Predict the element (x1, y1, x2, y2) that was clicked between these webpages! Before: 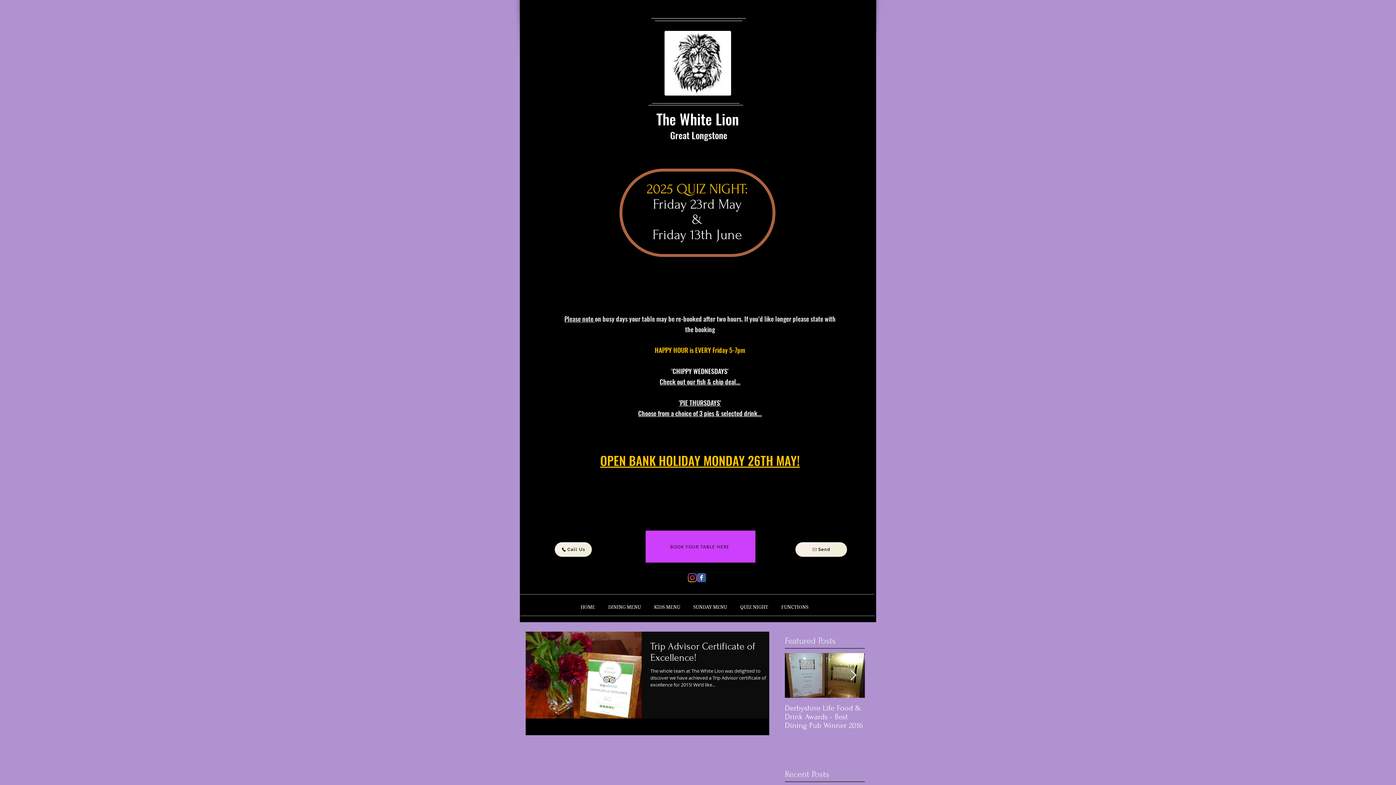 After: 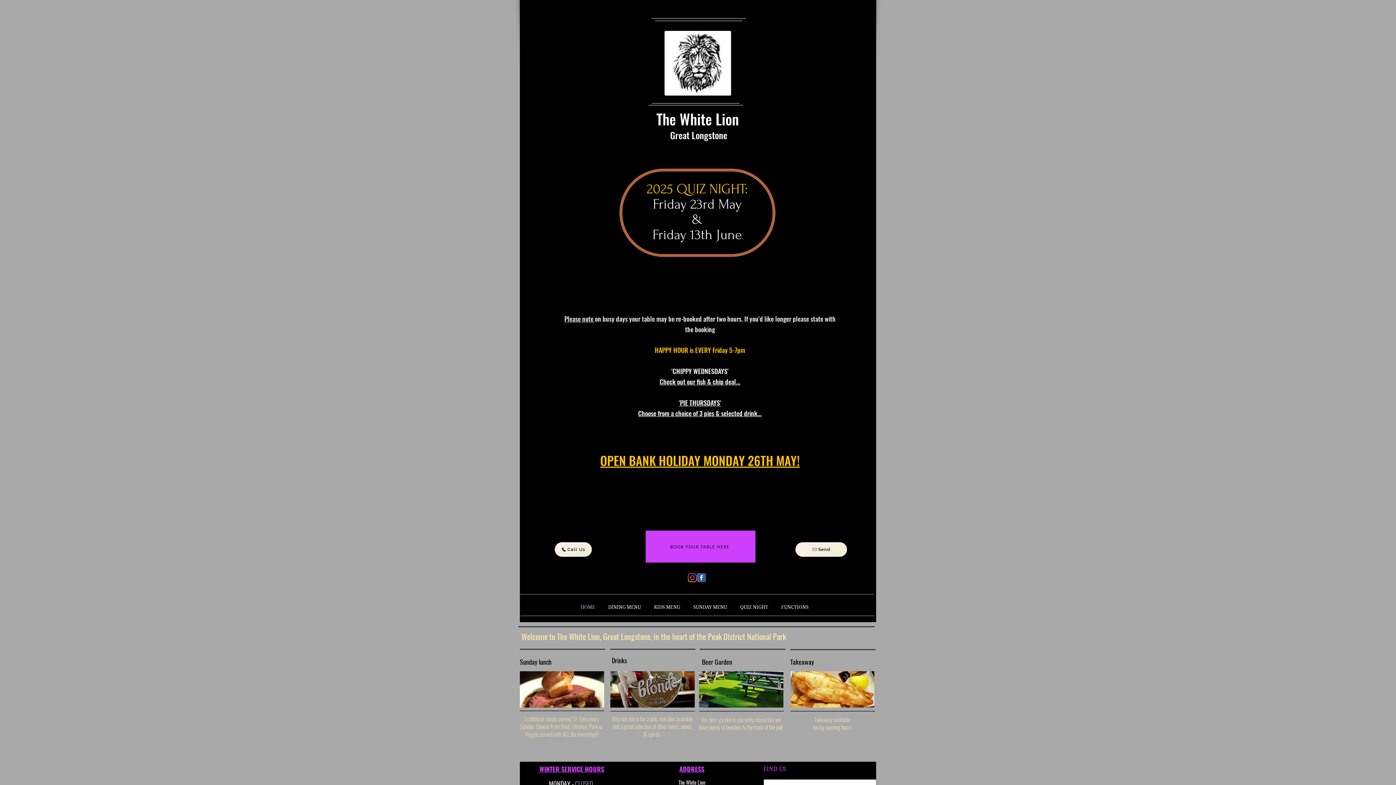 Action: label: HOME bbox: (574, 599, 601, 615)